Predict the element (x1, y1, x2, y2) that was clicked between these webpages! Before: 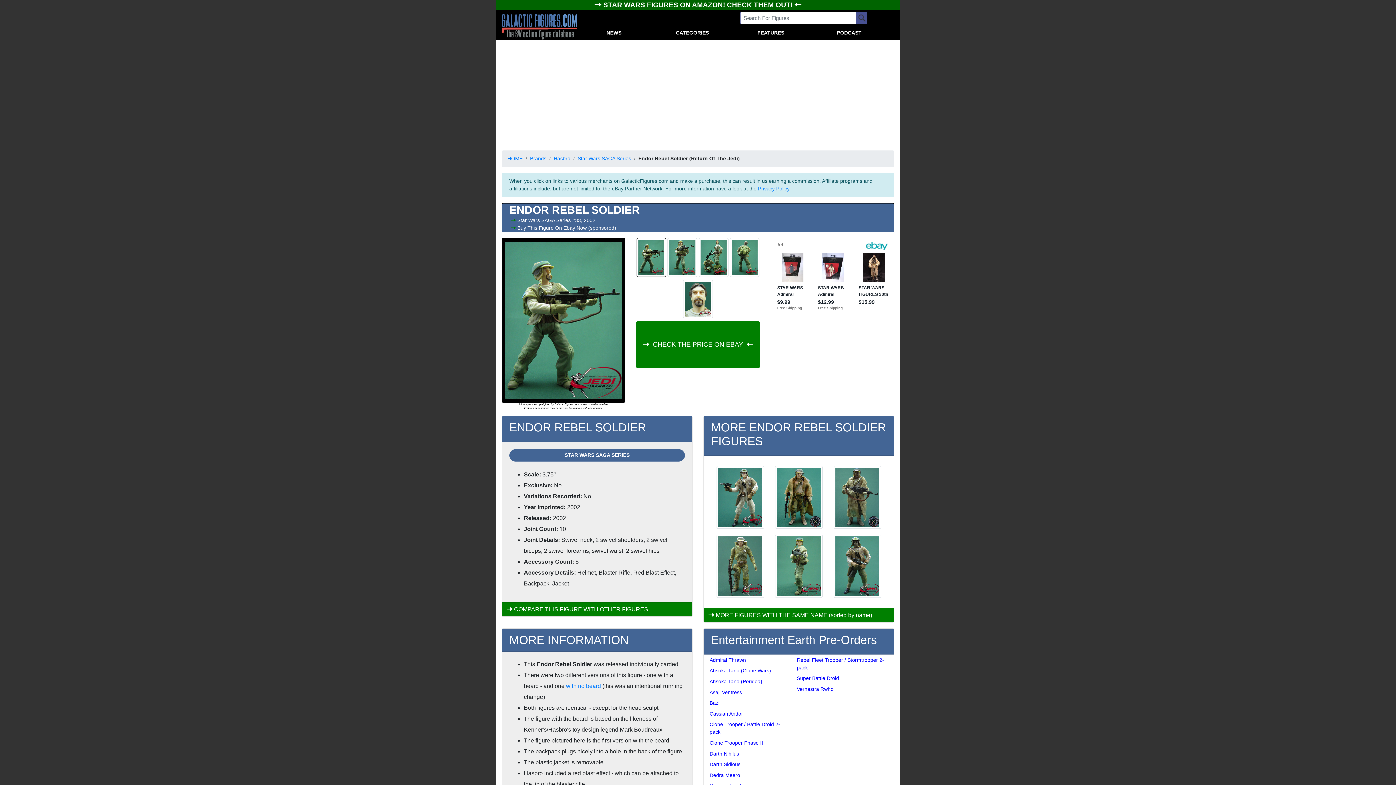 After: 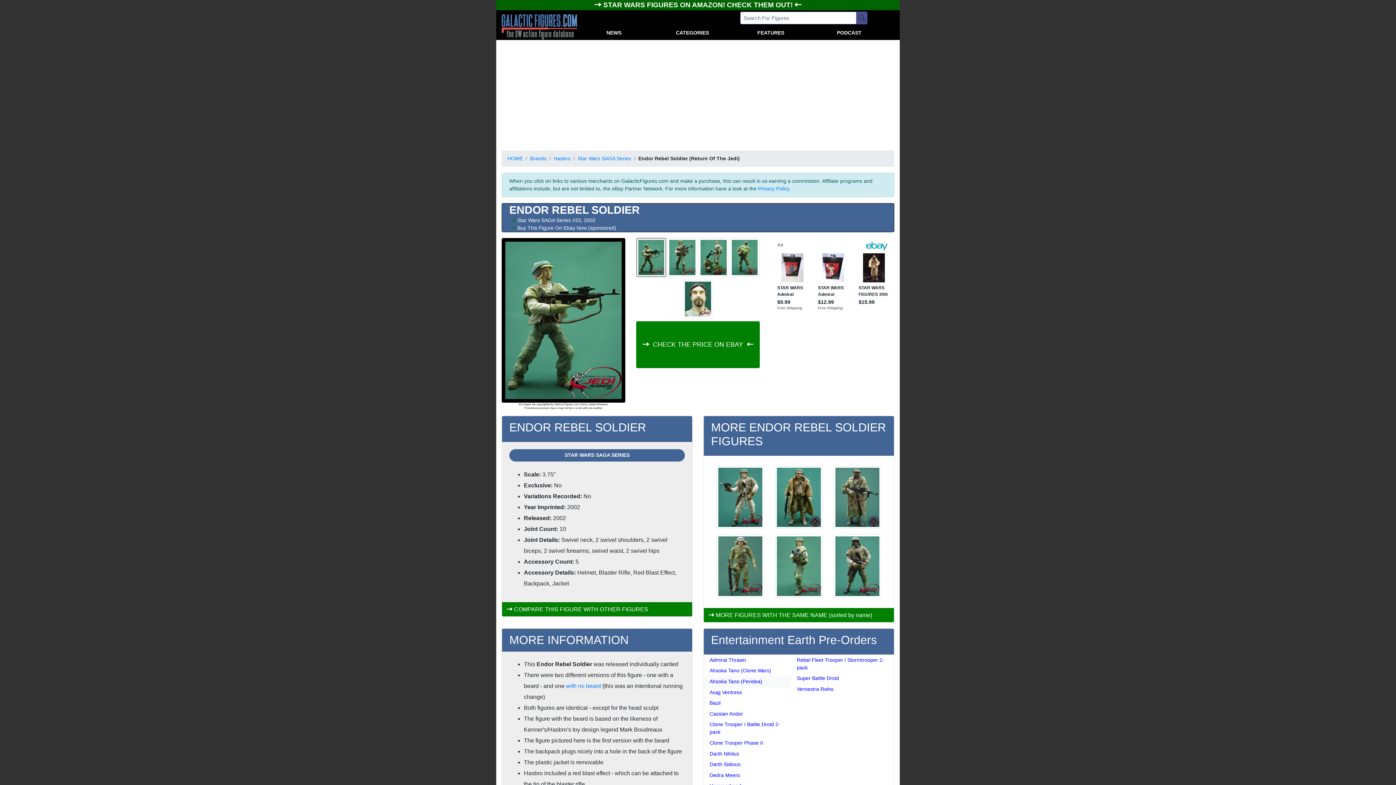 Action: bbox: (704, 676, 791, 687) label: Ahsoka Tano (Peridea)